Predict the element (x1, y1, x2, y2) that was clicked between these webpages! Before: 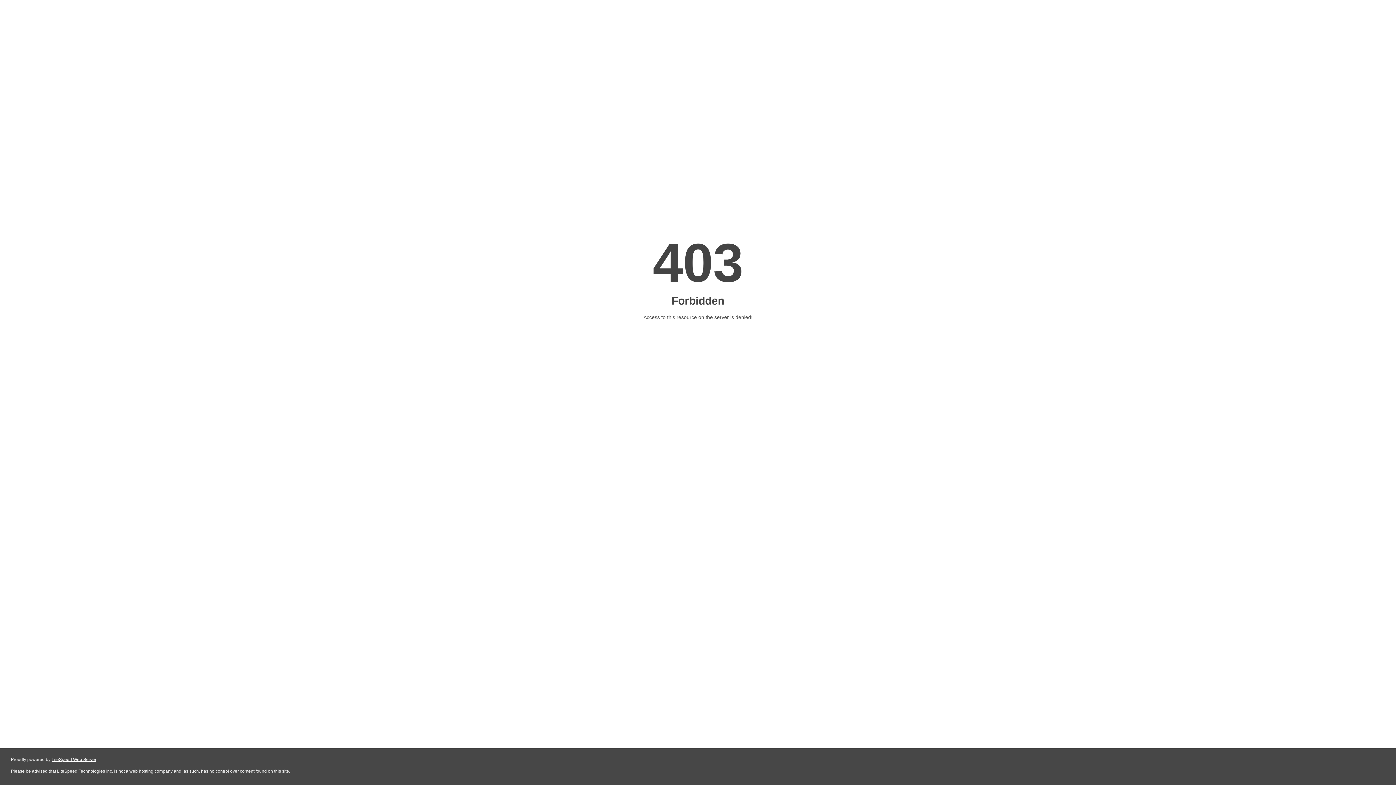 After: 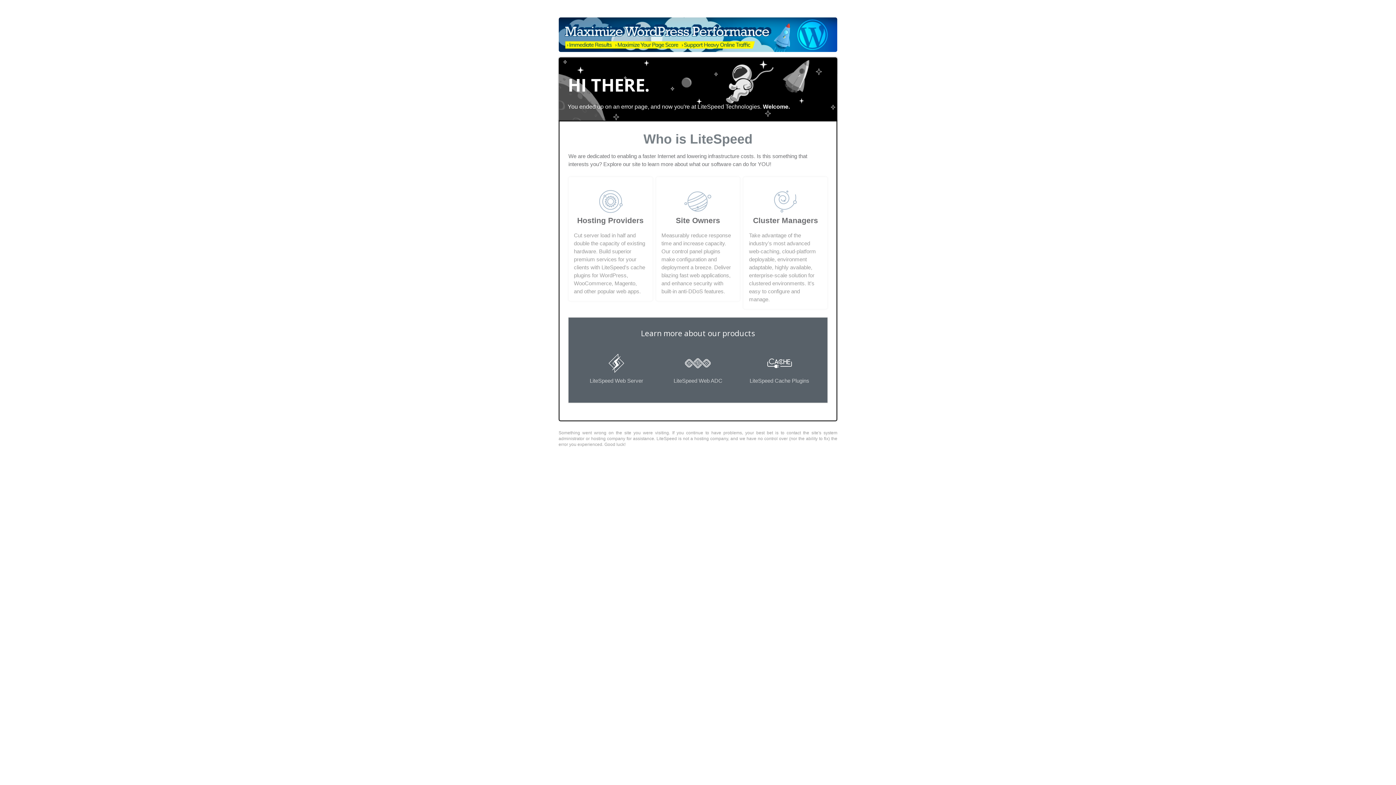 Action: bbox: (51, 757, 96, 762) label: LiteSpeed Web Server